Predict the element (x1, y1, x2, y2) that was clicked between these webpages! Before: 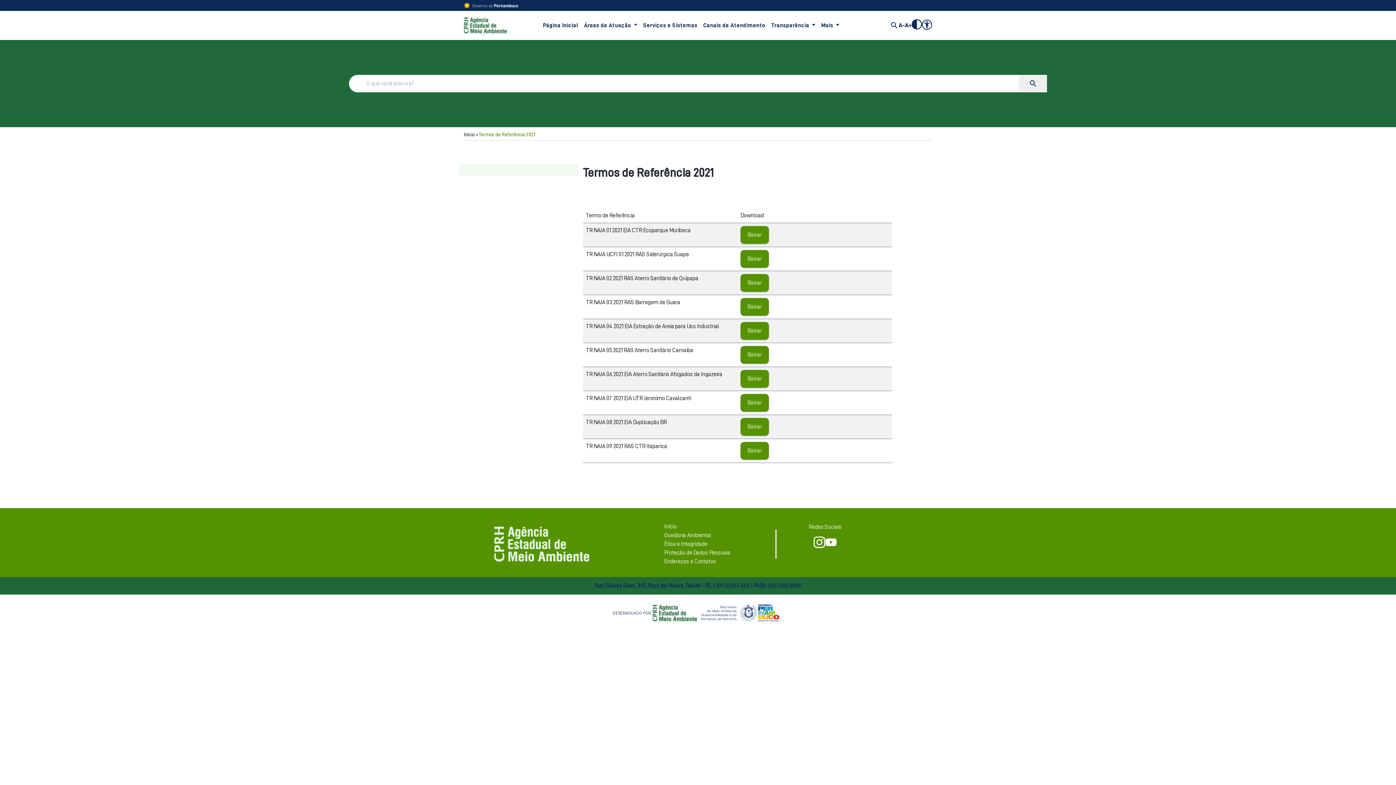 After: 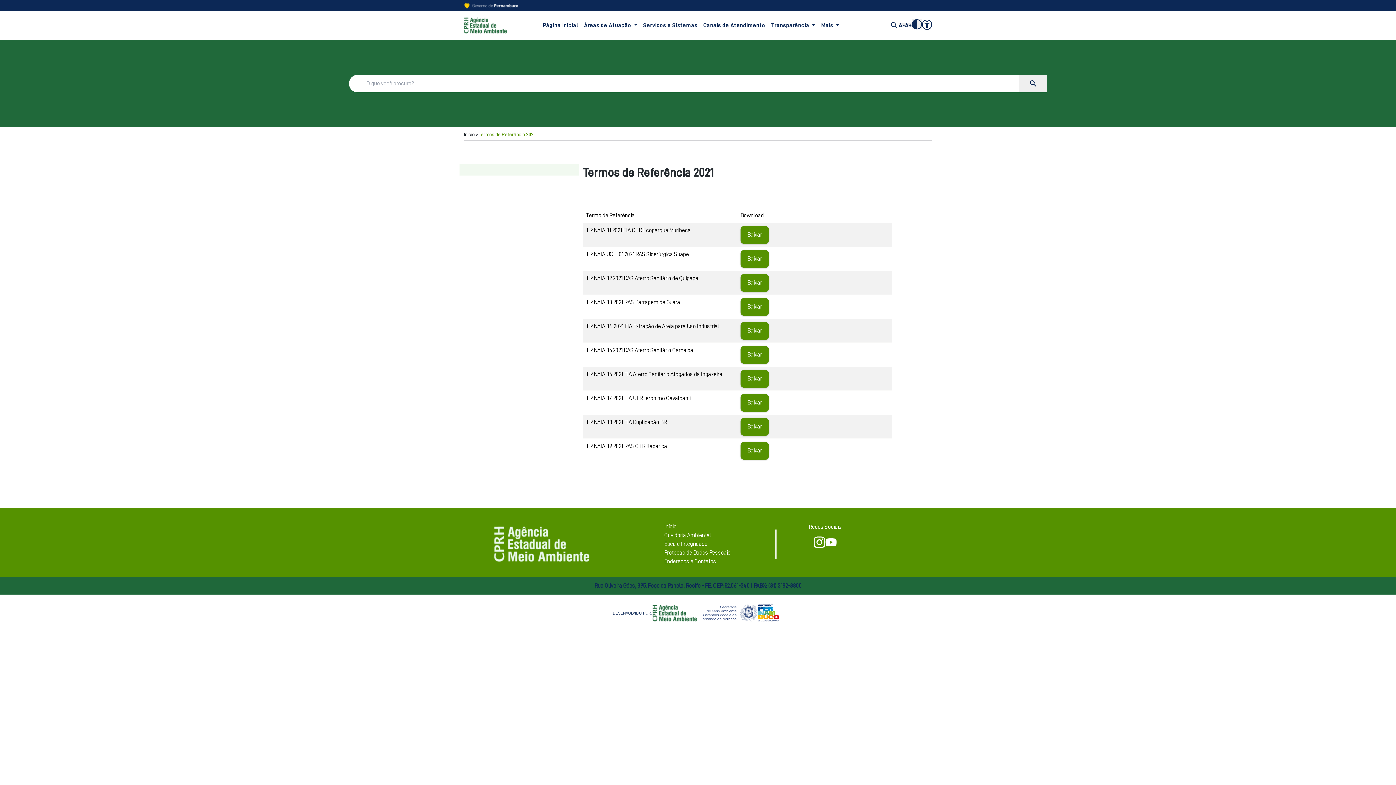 Action: bbox: (464, 2, 932, 8)